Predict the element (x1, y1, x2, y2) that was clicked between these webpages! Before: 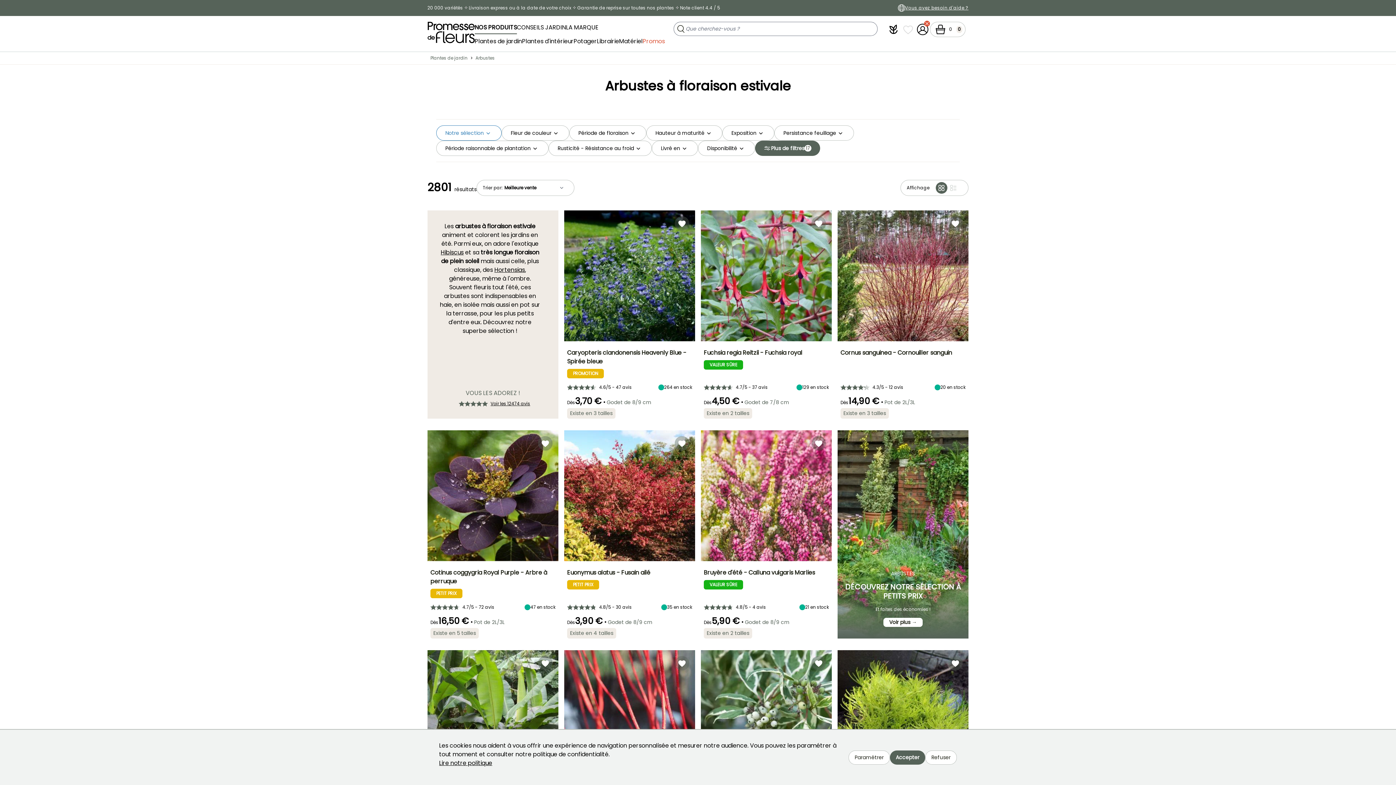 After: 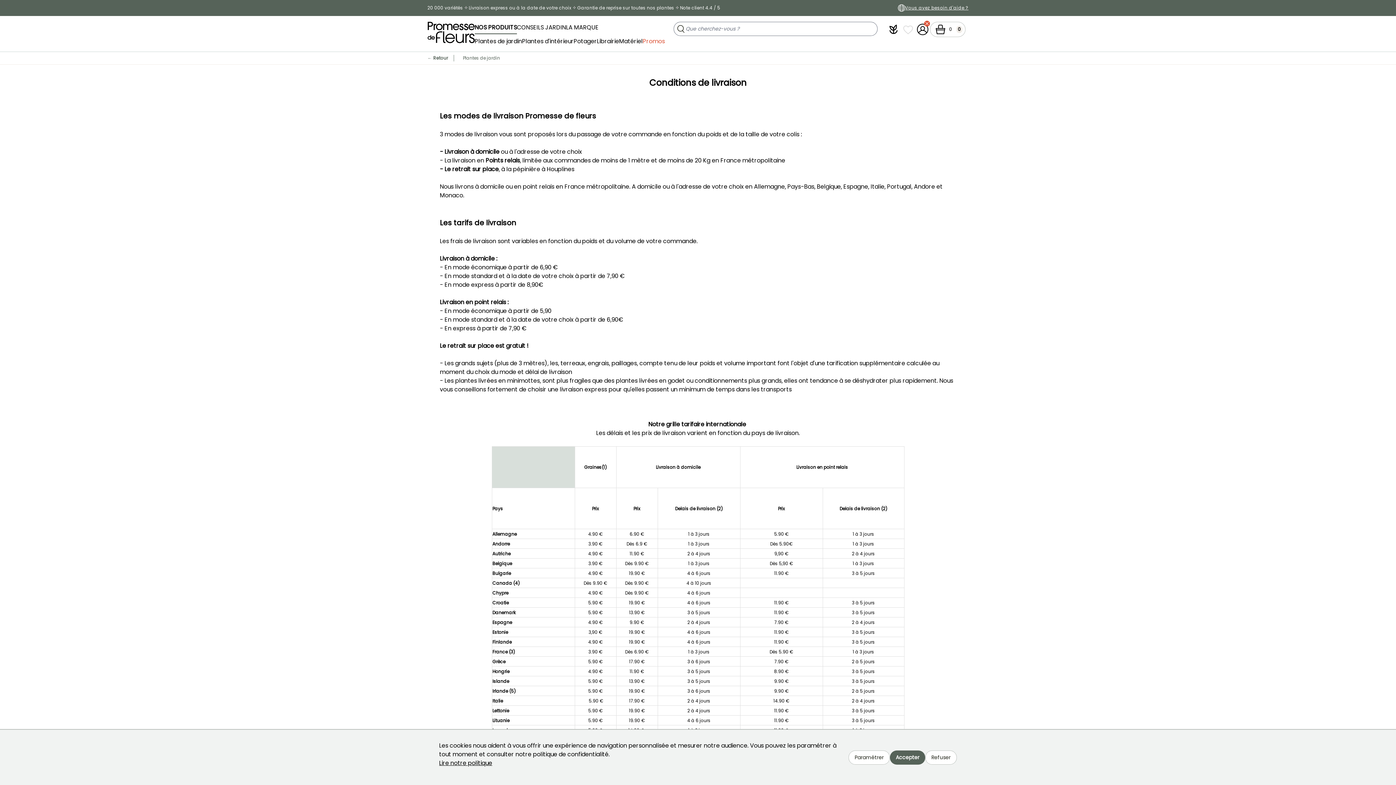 Action: label: Livraison express ou à la date de votre choix bbox: (468, 4, 571, 10)